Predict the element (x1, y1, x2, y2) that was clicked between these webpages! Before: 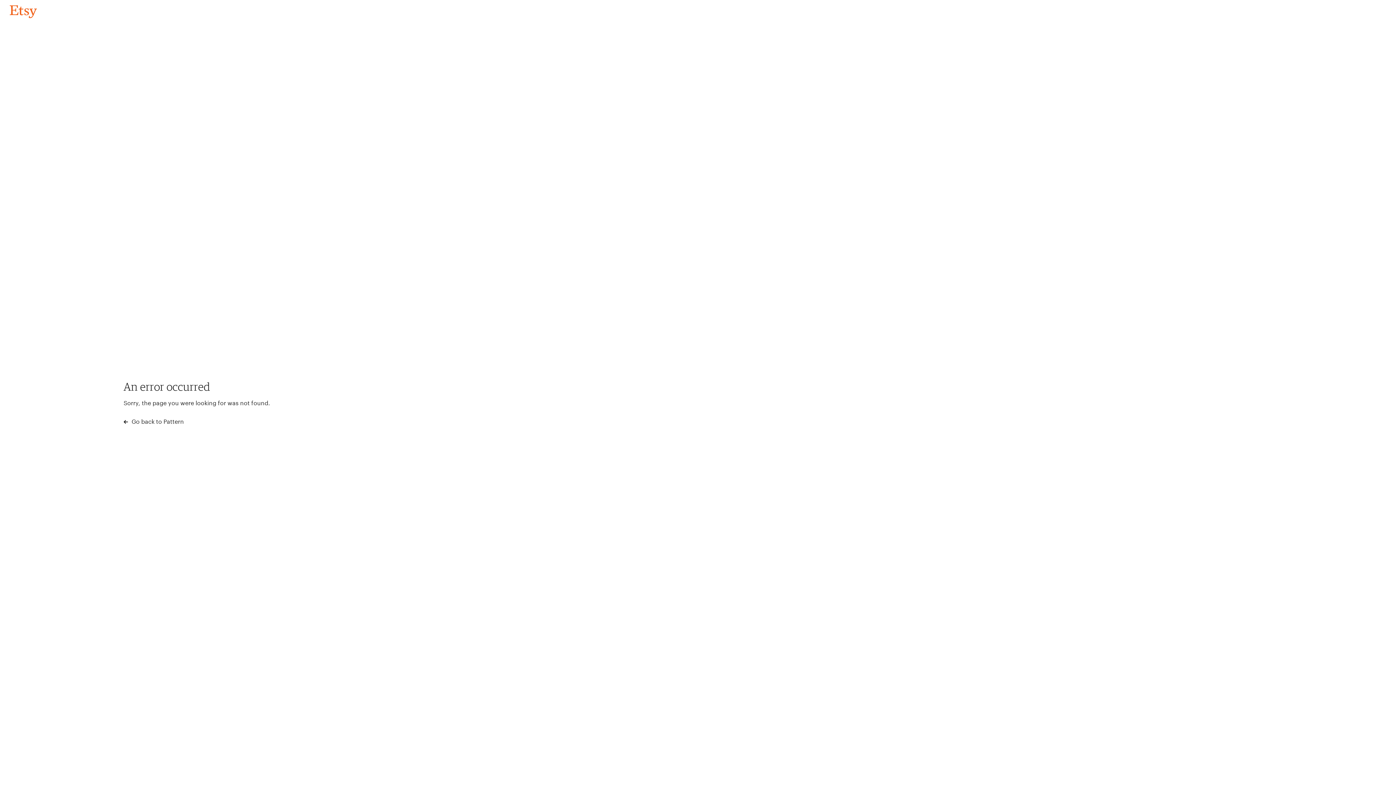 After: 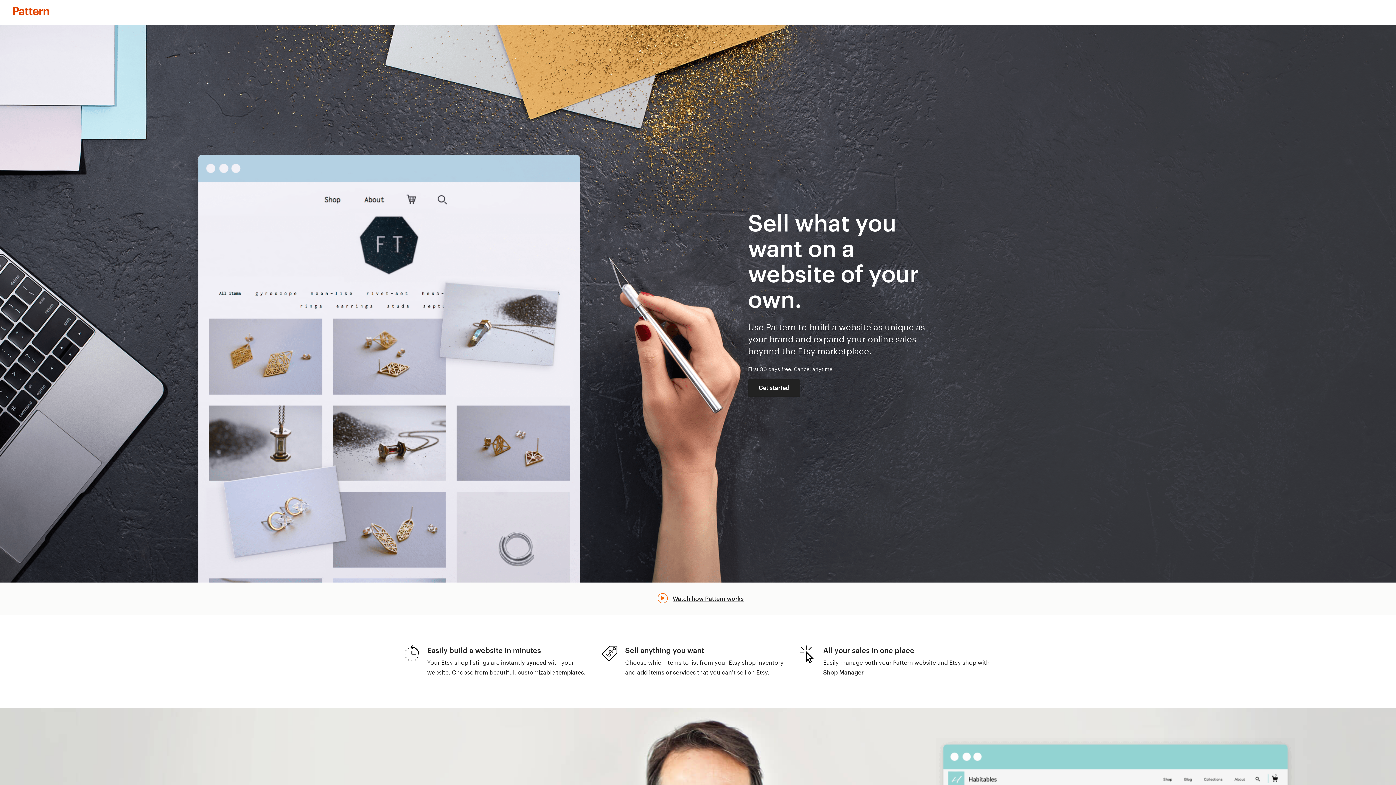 Action: label:  Go back to Pattern bbox: (123, 417, 183, 426)